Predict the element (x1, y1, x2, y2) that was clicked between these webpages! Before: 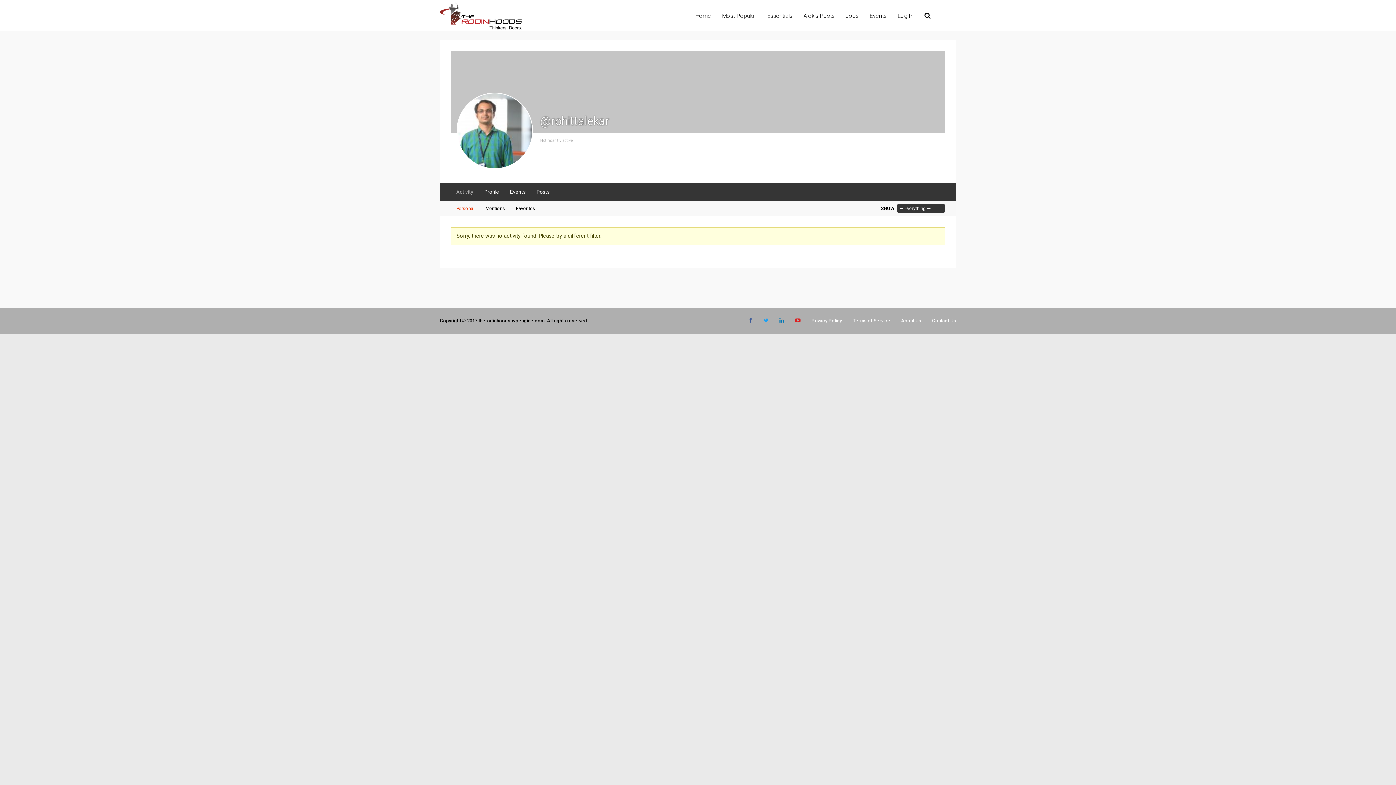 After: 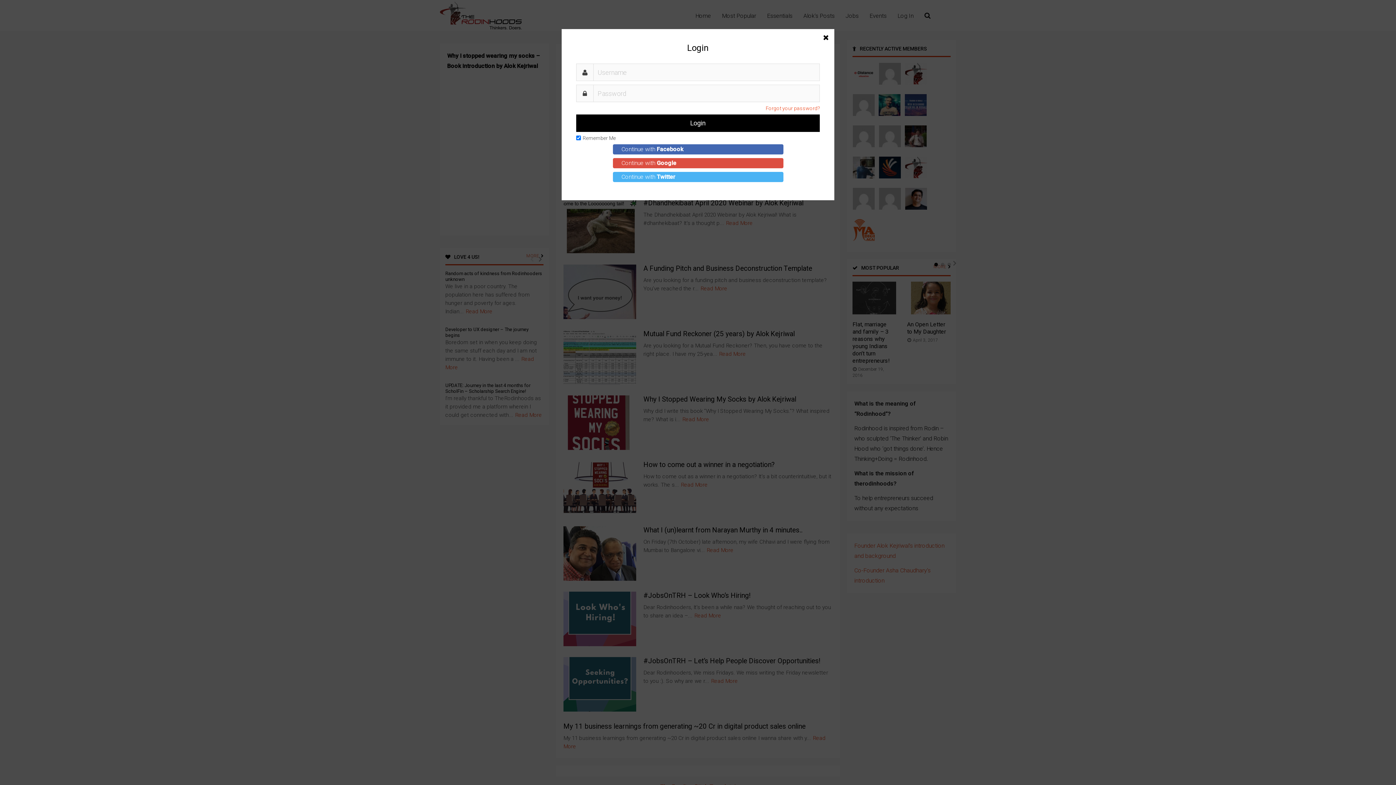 Action: bbox: (897, 0, 913, 30) label: Log In